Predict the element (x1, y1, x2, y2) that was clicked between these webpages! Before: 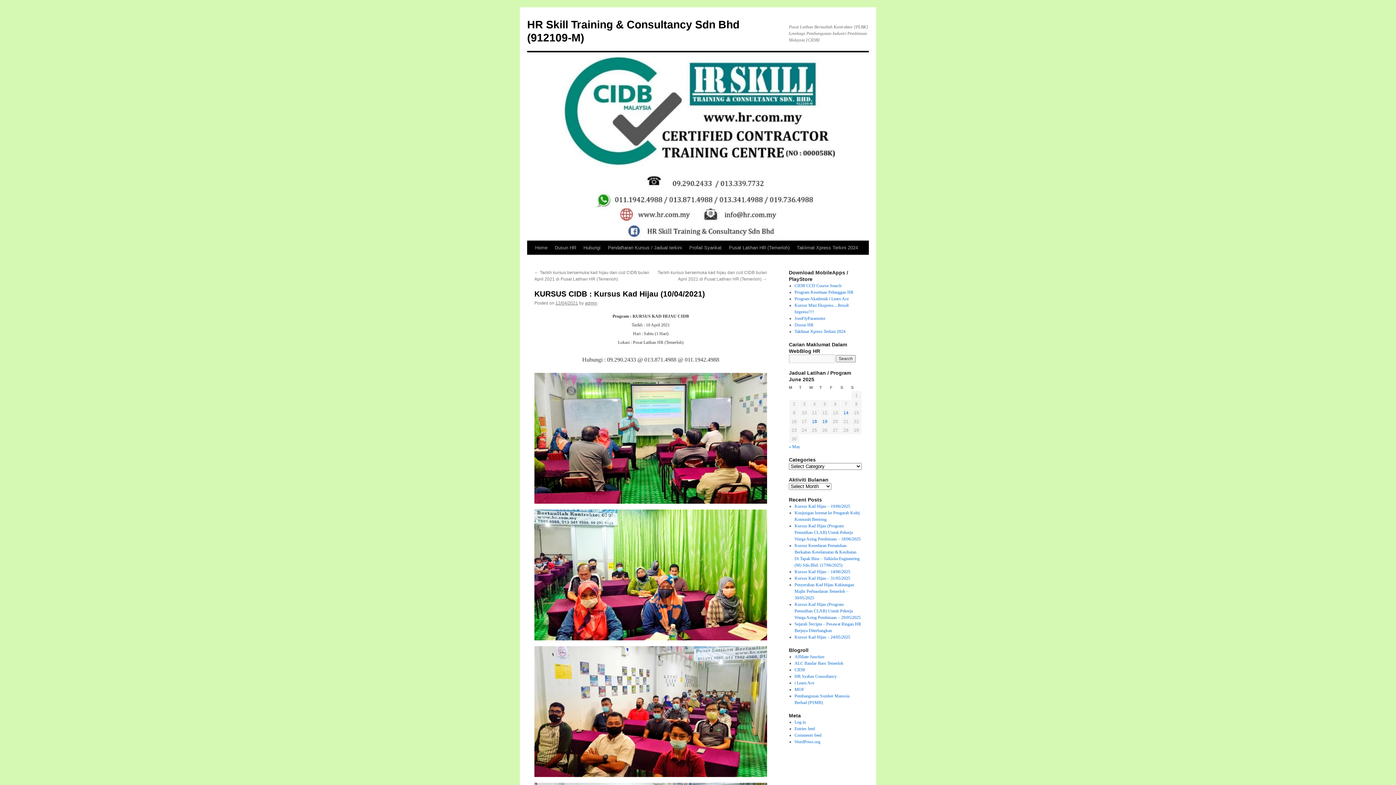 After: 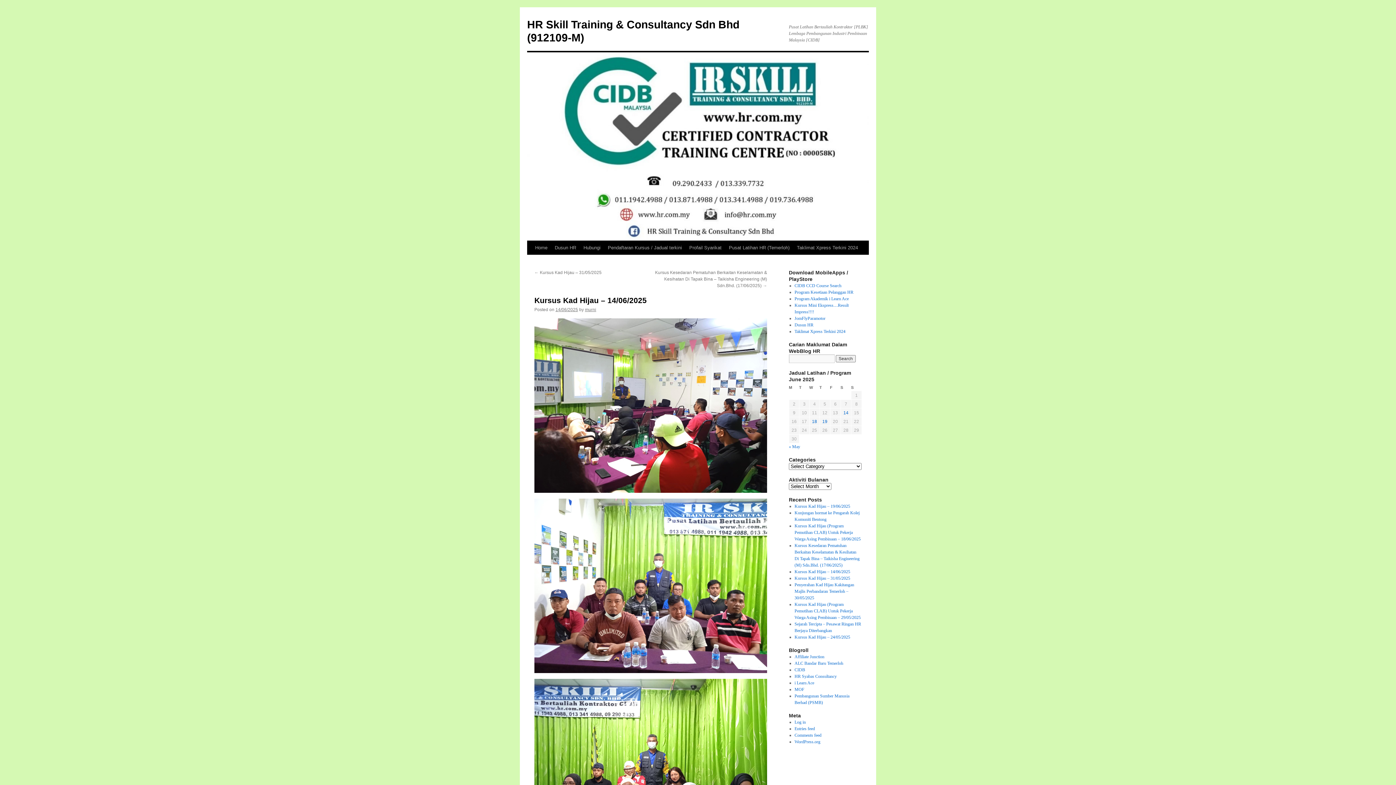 Action: label: Kursus Kad Hijau – 14/06/2025 bbox: (794, 569, 850, 574)